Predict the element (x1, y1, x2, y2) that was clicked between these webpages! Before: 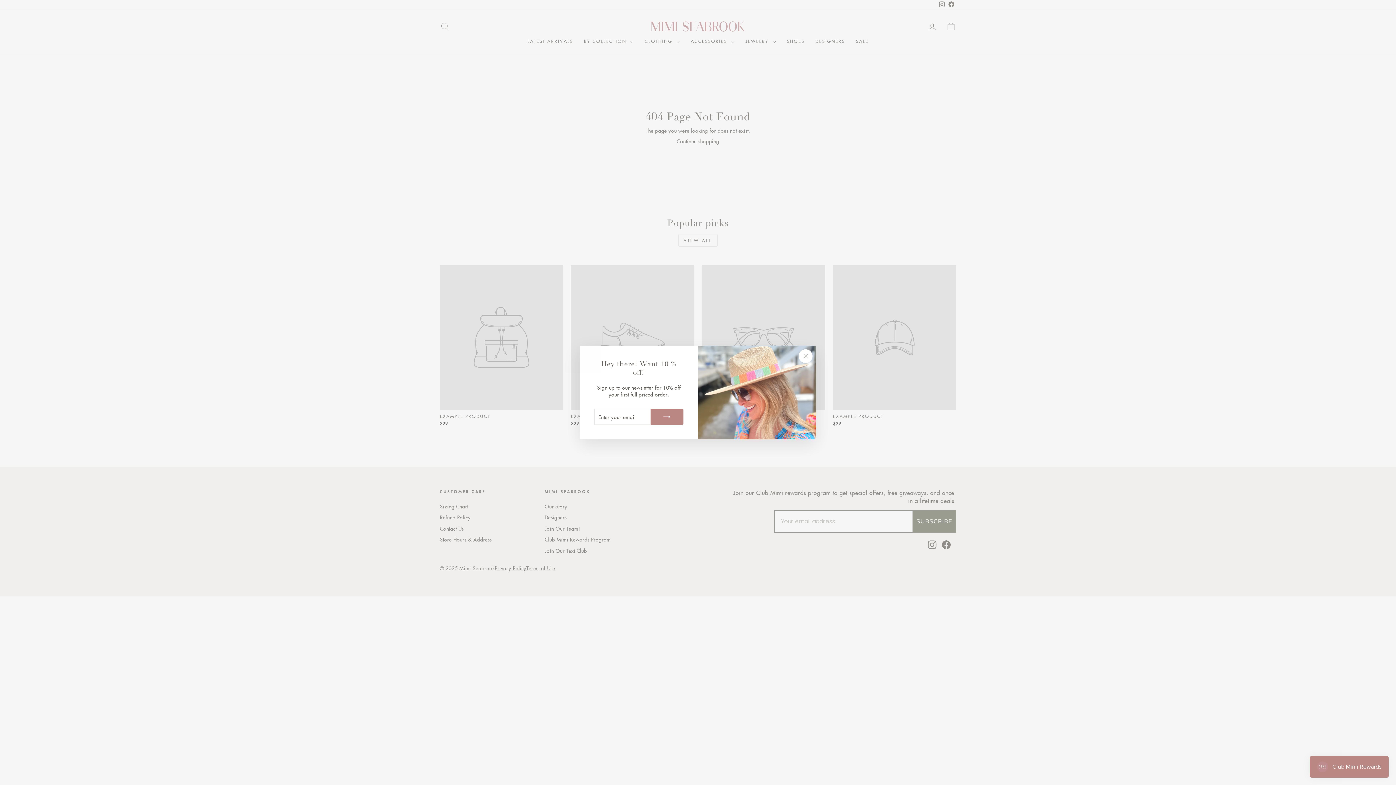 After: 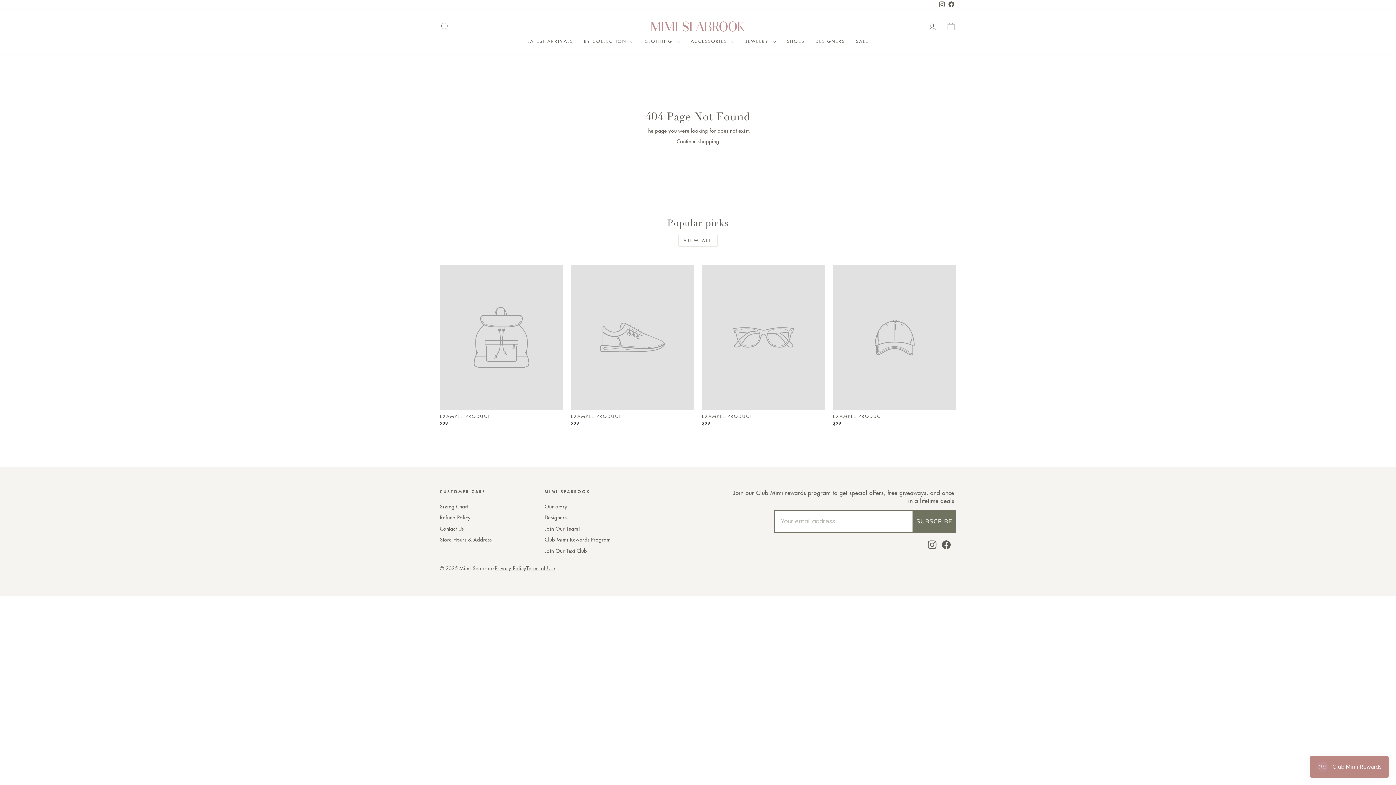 Action: label: "Close (esc)" bbox: (798, 349, 812, 363)